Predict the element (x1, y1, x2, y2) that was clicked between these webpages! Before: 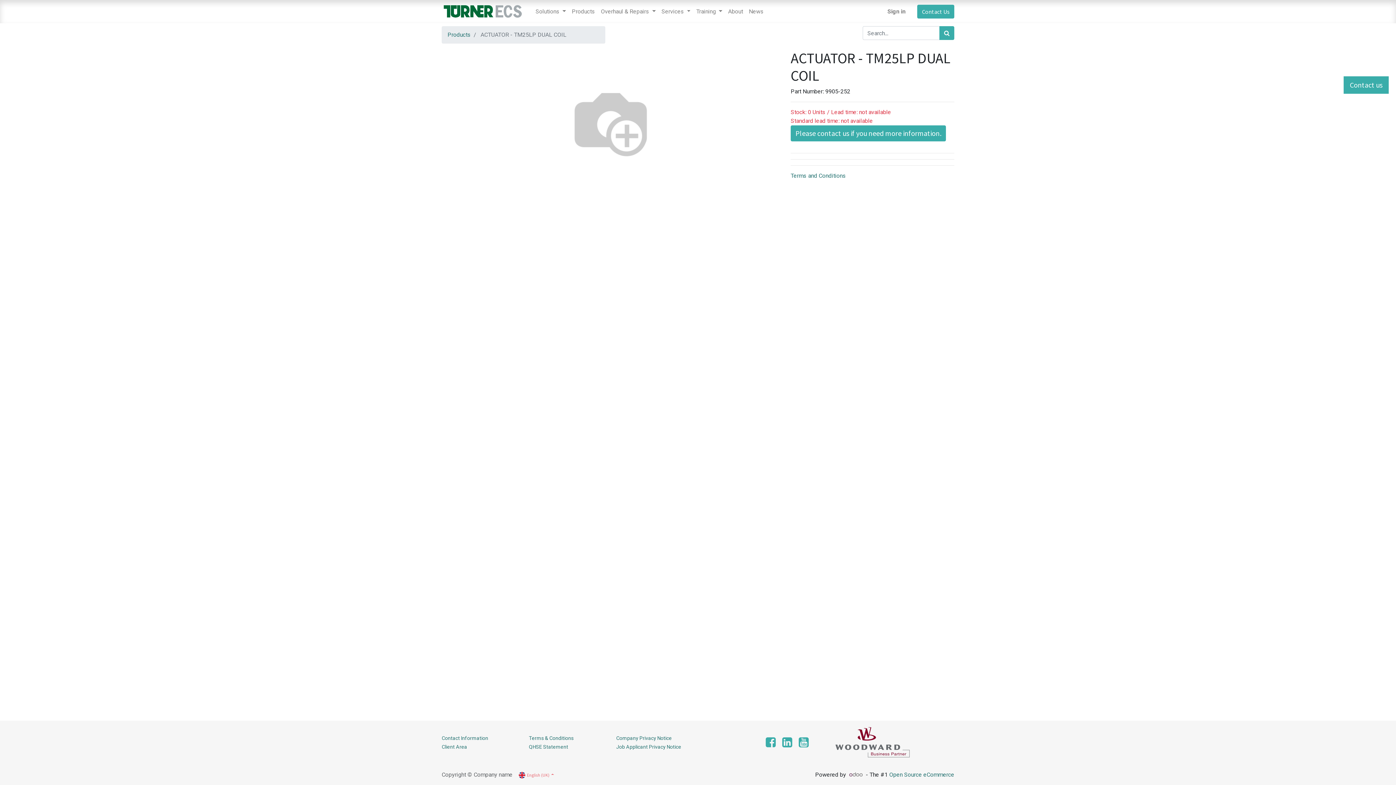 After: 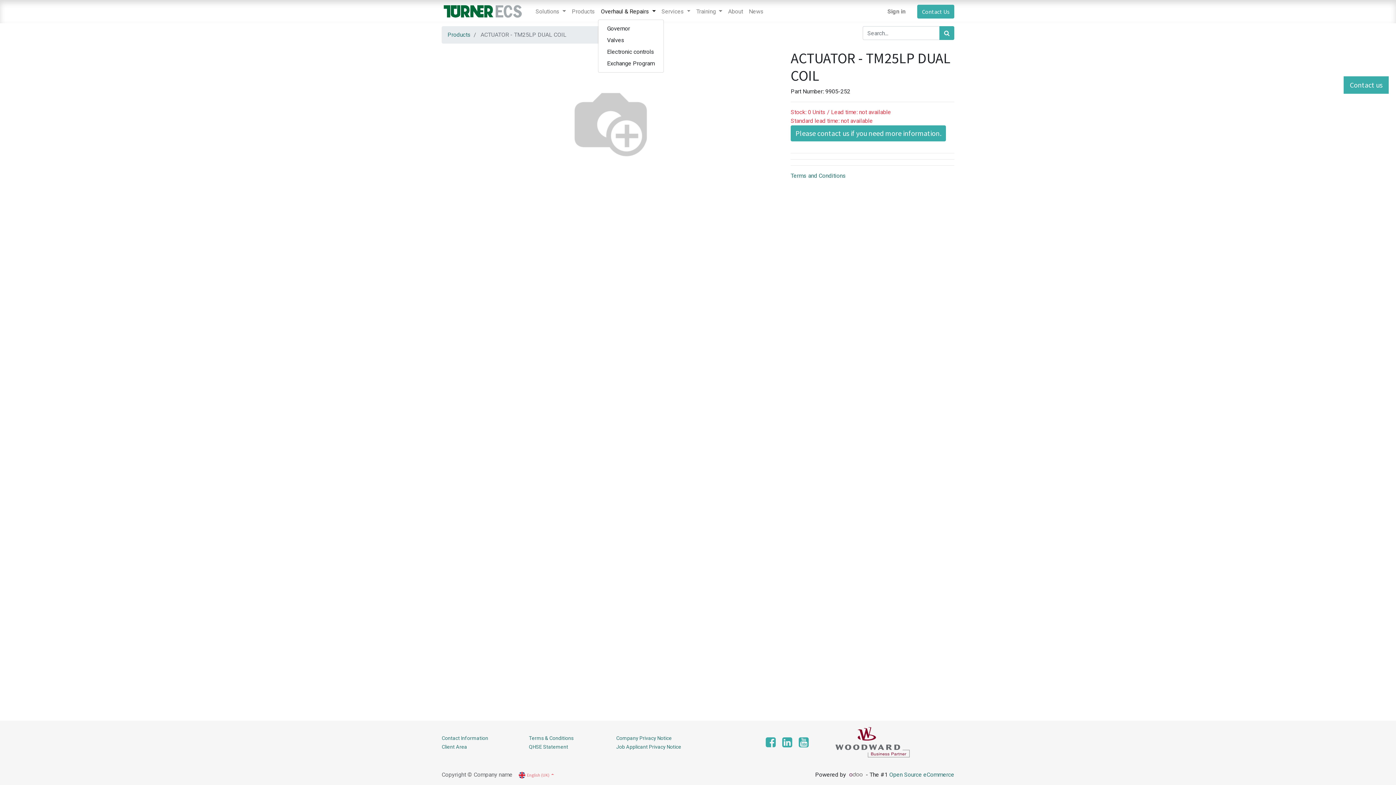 Action: label: Overhaul & Repairs  bbox: (598, 4, 658, 18)